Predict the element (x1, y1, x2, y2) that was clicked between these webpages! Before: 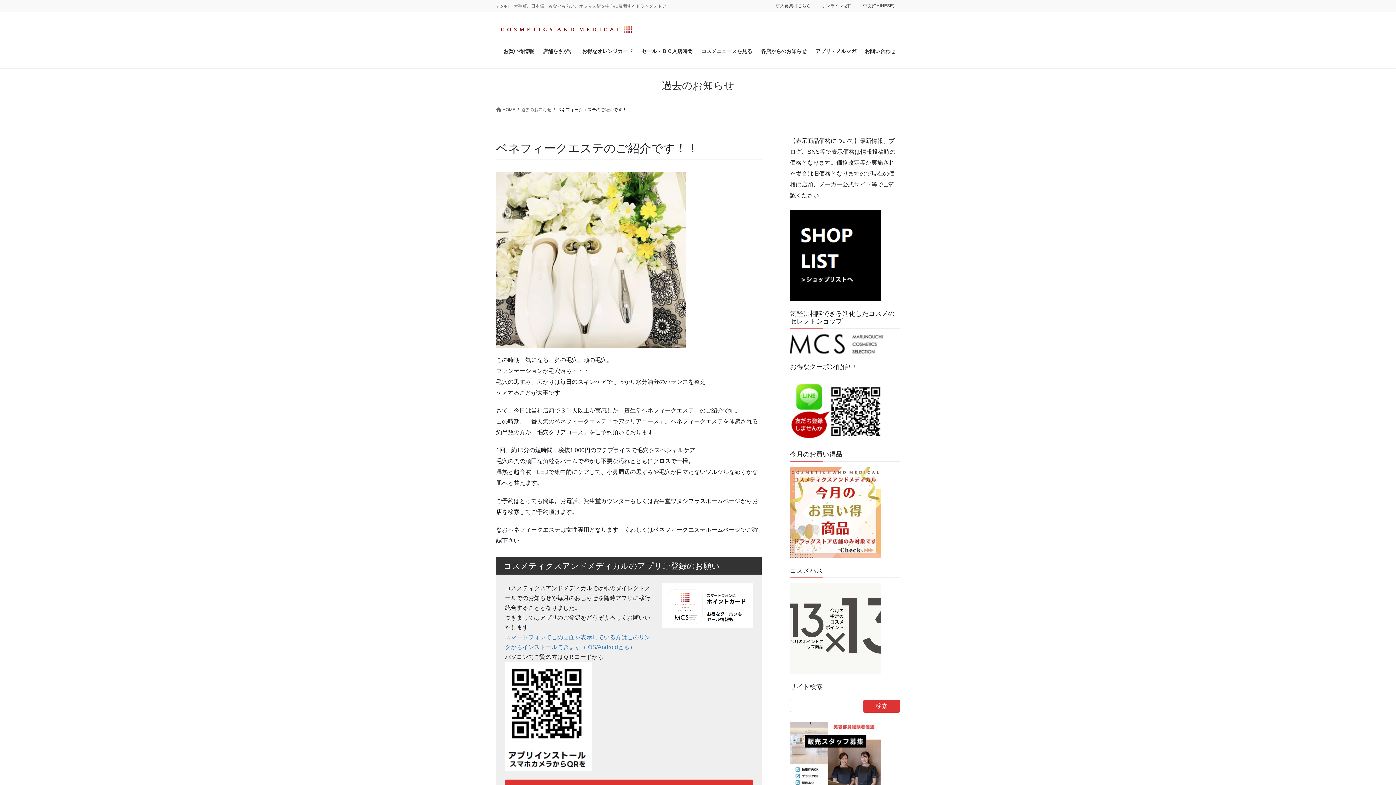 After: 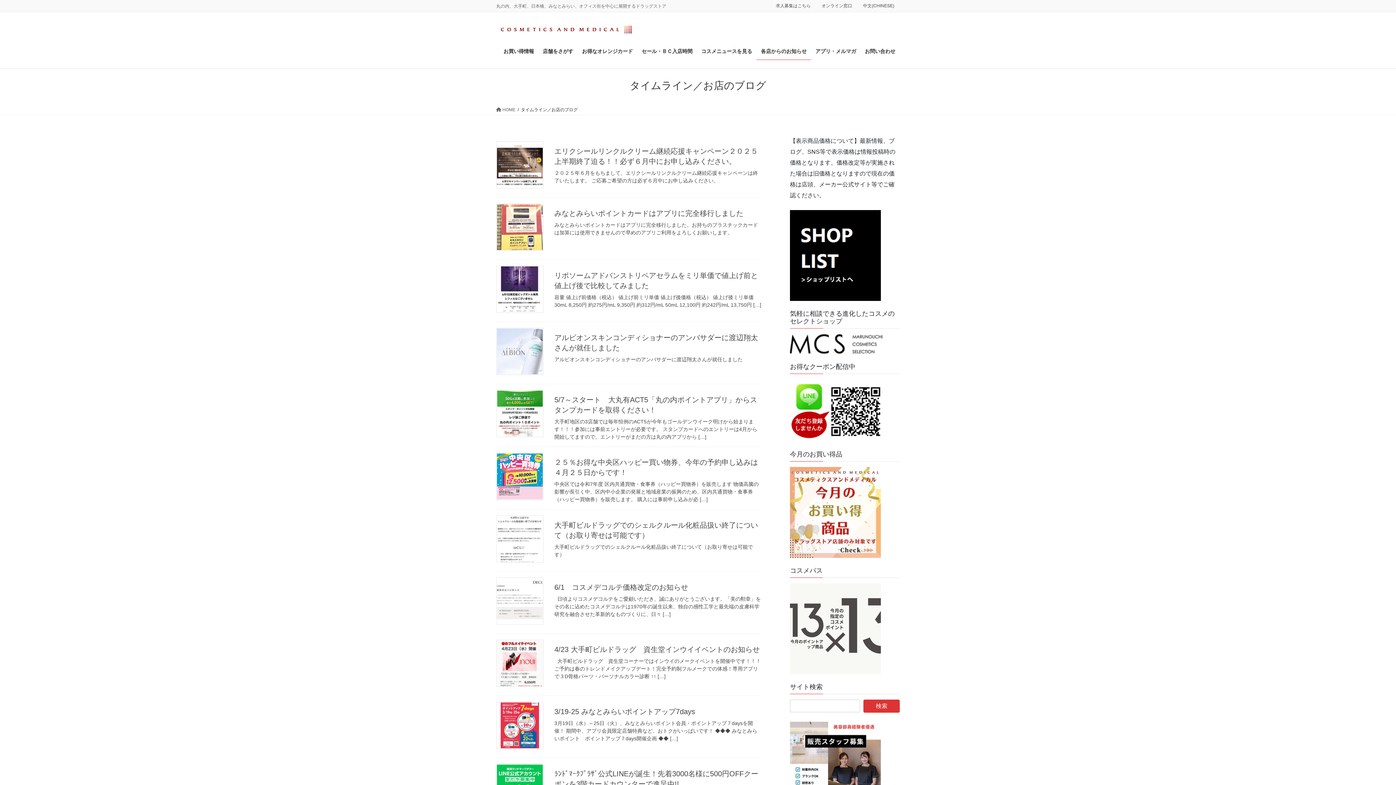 Action: bbox: (756, 42, 811, 59) label: 各店からのお知らせ